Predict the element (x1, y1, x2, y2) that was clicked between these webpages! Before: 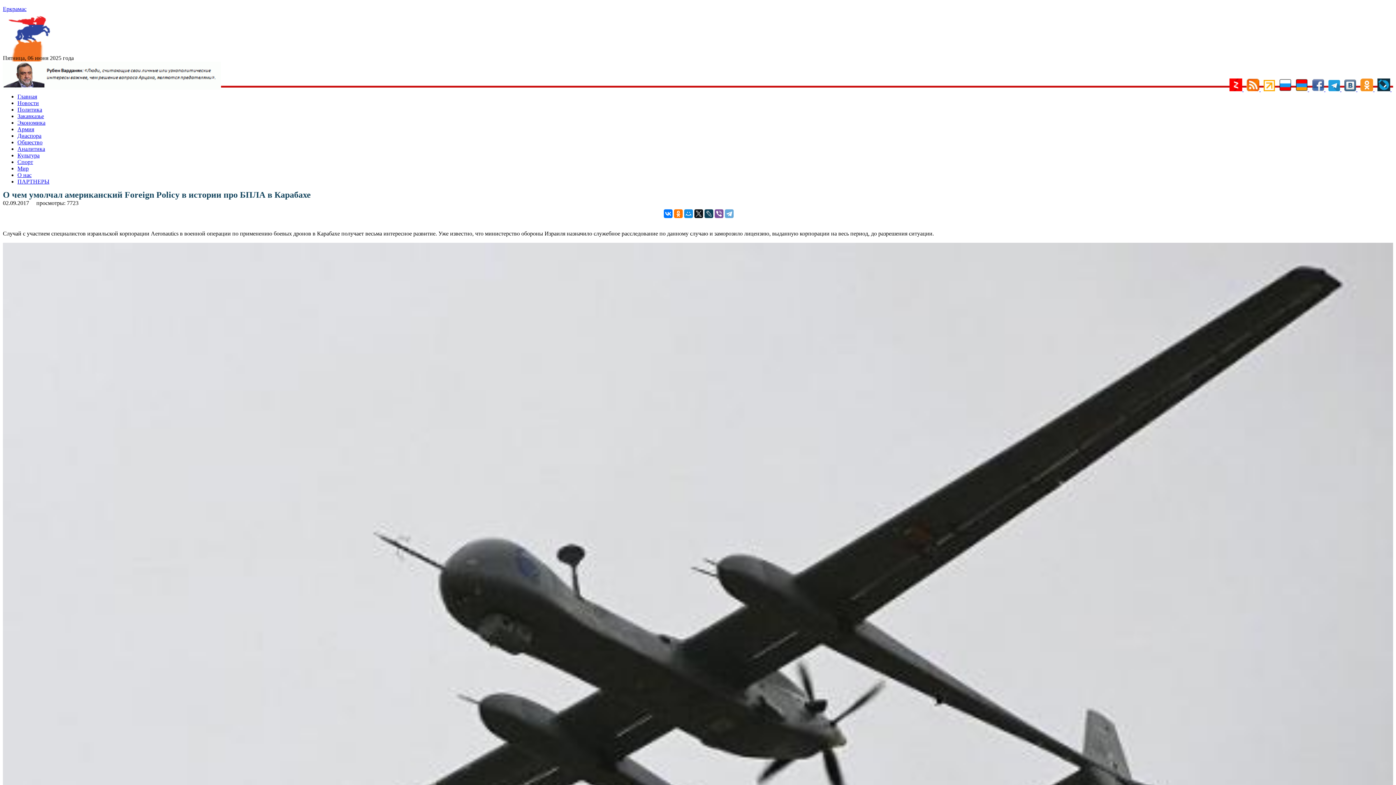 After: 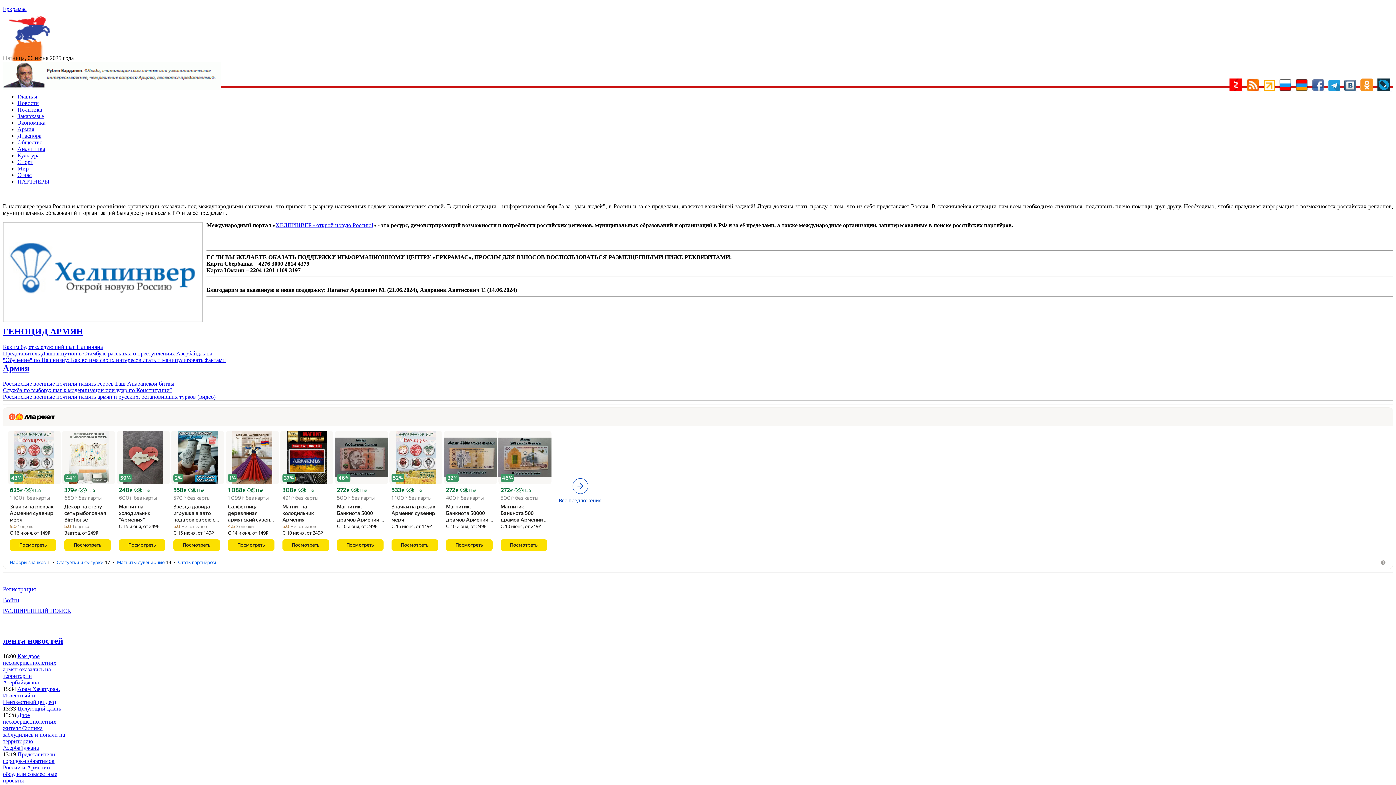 Action: label: ПАРТНЕРЫ bbox: (17, 178, 49, 184)